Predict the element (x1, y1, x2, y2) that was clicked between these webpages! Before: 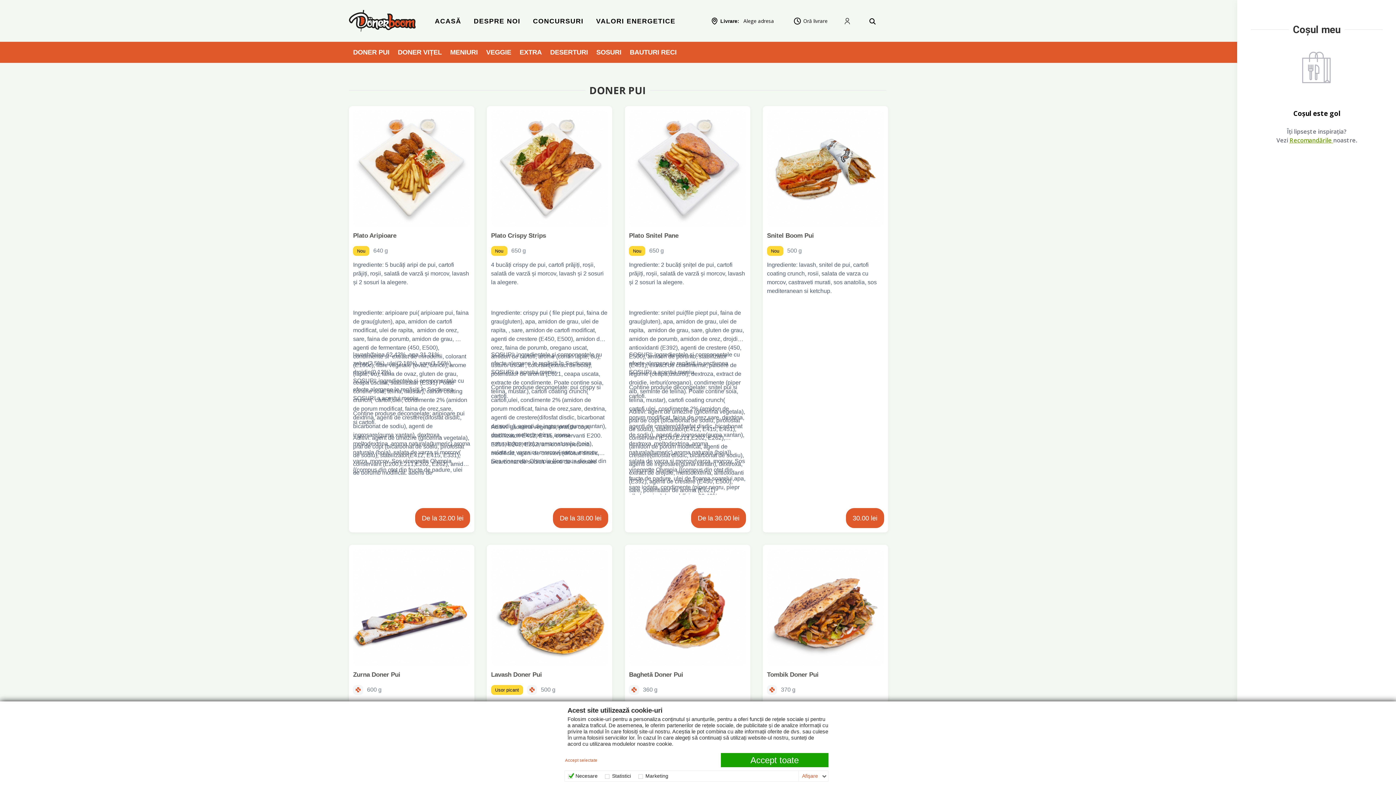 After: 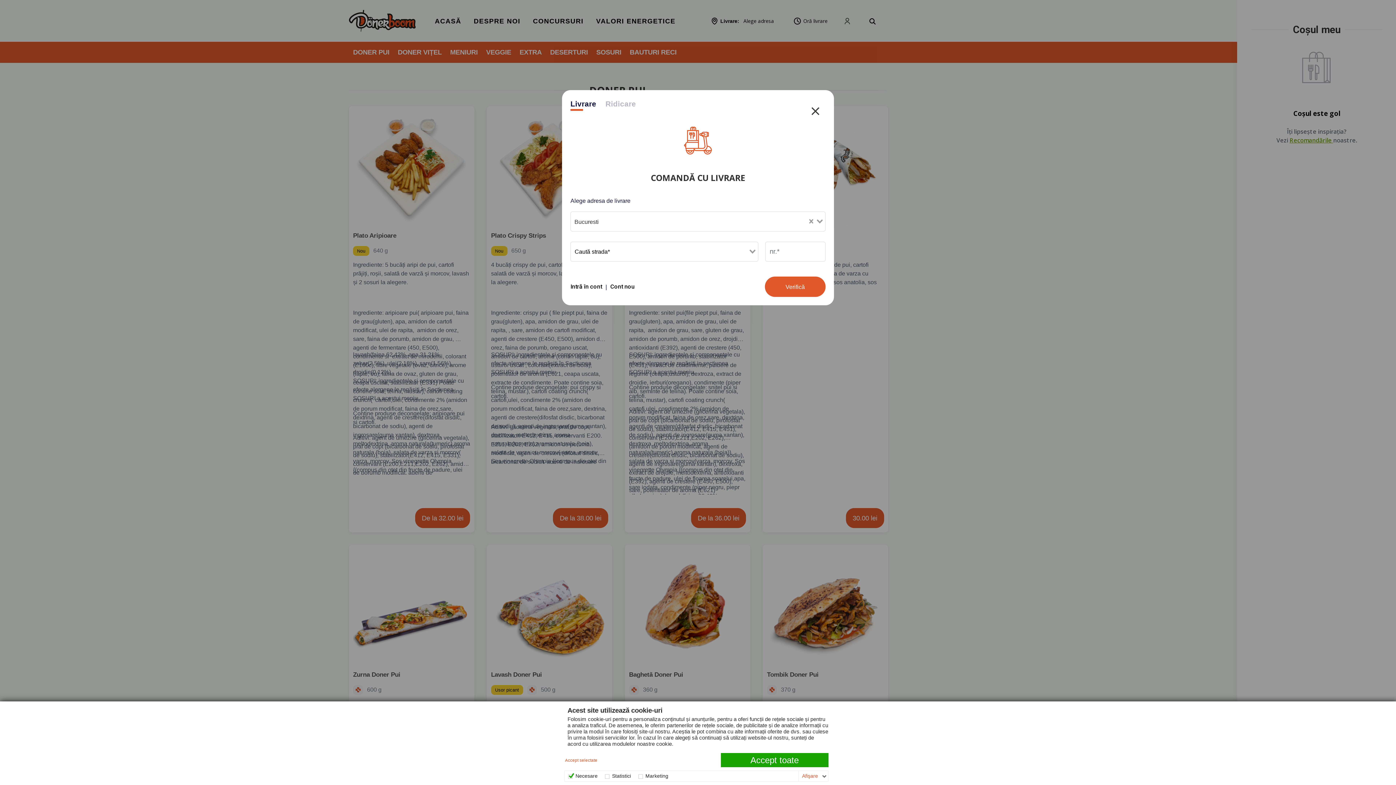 Action: bbox: (303, 92, 412, 463) label: Plato Aripioare
Nou
 
640 g

Ingrediente: 5 bucăți aripi de pui, cartofi prăjiți, roșii, salată de varză și morcov, lavash și 2 sosuri la alegere. 

 

Ingrediente: aripioare pui( aripioare pui, faina de grau(gluten), apa, amidon de cartofi modificat, ulei de rapita,  amidon de orez, sare, faina de porumb, amidon de grau,  agenti de fermentare (450, E500), condimente si  extract de mirodenii, colorant (E160c), fibre vegetale (ovaz, citrice), arome (lapte, ou), faina de ovaz, gluten de grau, ceapa uscata, stabilizator (E331) Poate contine soia, telina, mustar), cartofi coating crunch(  cartofi,ulei, condimente 2% (amidon de porum modificat, faina de orez,sare, dextrina, agenti de crestere(difosfat disdic, bicarbonat de sodiu), agenti de ingrosare(guma xantan), dextroxa, meltodextrina, aroma naturala(tumeric),aroma naturala (boia), salata de varza si morcov( varza, morcov, Sos vinegrette Olympia {(compus din otet din fructe de padure, ulei de floarea soarelui,apa, sare iodata, condimente (piper negru, piepr alb, busuioc), lavash(

lavash(faina 62.42%, apa 31.21%, zahar(2.5%), ulei(2.18%), sare(1.56%), drojdie(0.12%).

SOSURI: ingredientele și componentele cu efecte alergene le regăsiți în Secțiunea SOSURI a acestui meniu.

Contine produse decongelate: aripioare pui si cartofi.

Aditivi: agent de umezire (glicerina vegetala), praf de copt (bicarbonat de sodiu, pirofosfat de sodiu), stabilizator(E412, E415, E331), conservant (E200,E211,E202, E262), amidon de porumb modificat, agenti de crestere(difosfat disdic, bicarbonat de sodiu), agenti de ingrosare(guma xantan), dextroxa, meltodextrina, colorant (E160c),   agenti de fermanetare (E450, E500), sare.

De la
32.00 lei